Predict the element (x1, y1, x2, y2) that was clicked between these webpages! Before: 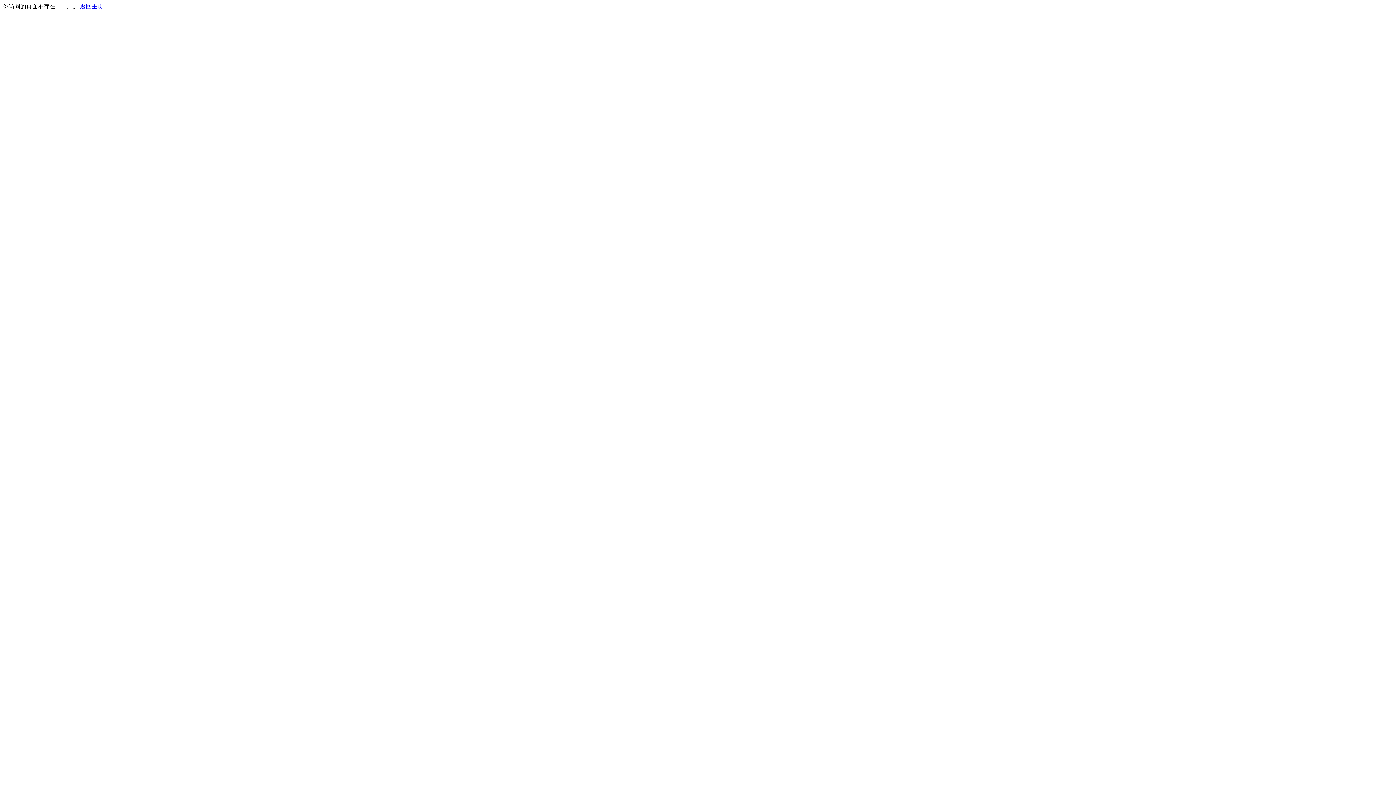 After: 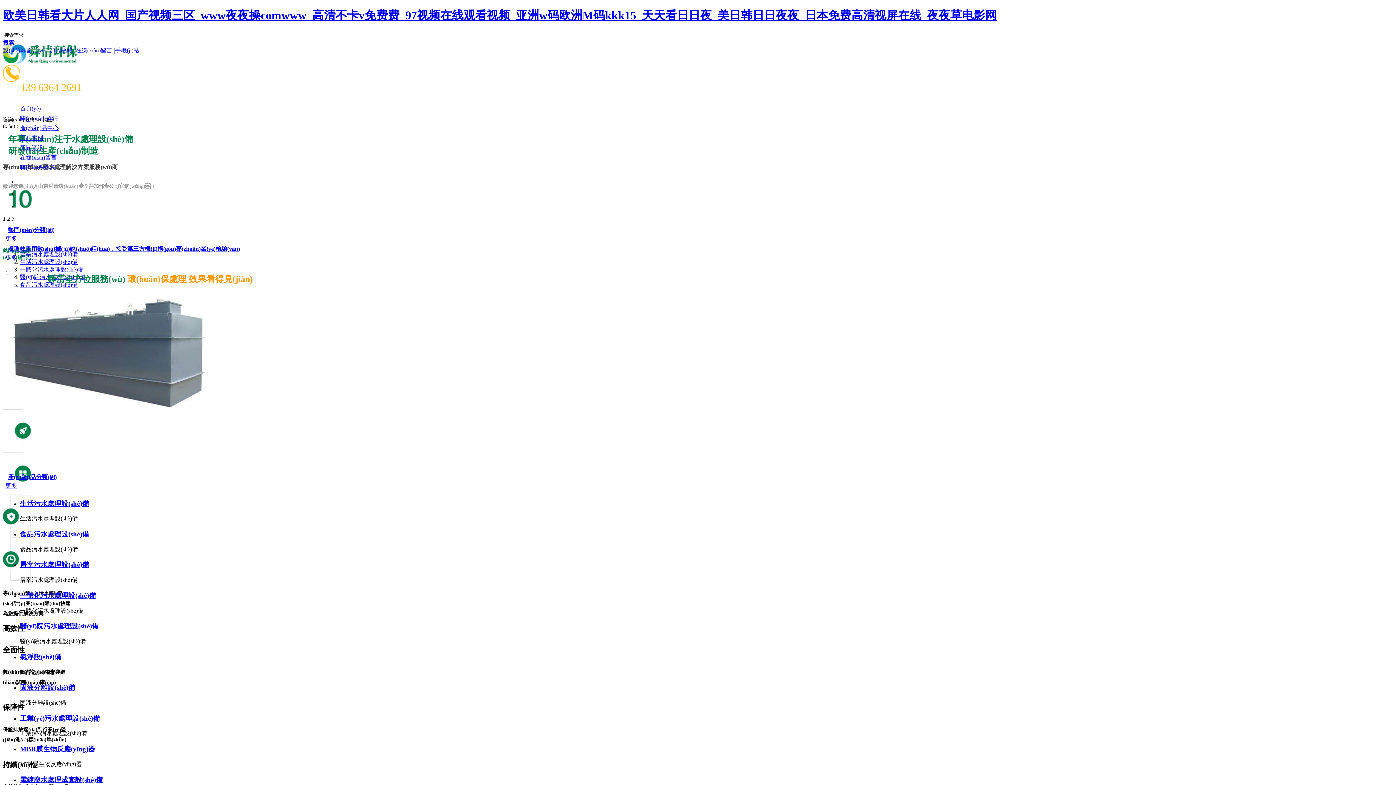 Action: label: 返回主页 bbox: (80, 3, 103, 9)